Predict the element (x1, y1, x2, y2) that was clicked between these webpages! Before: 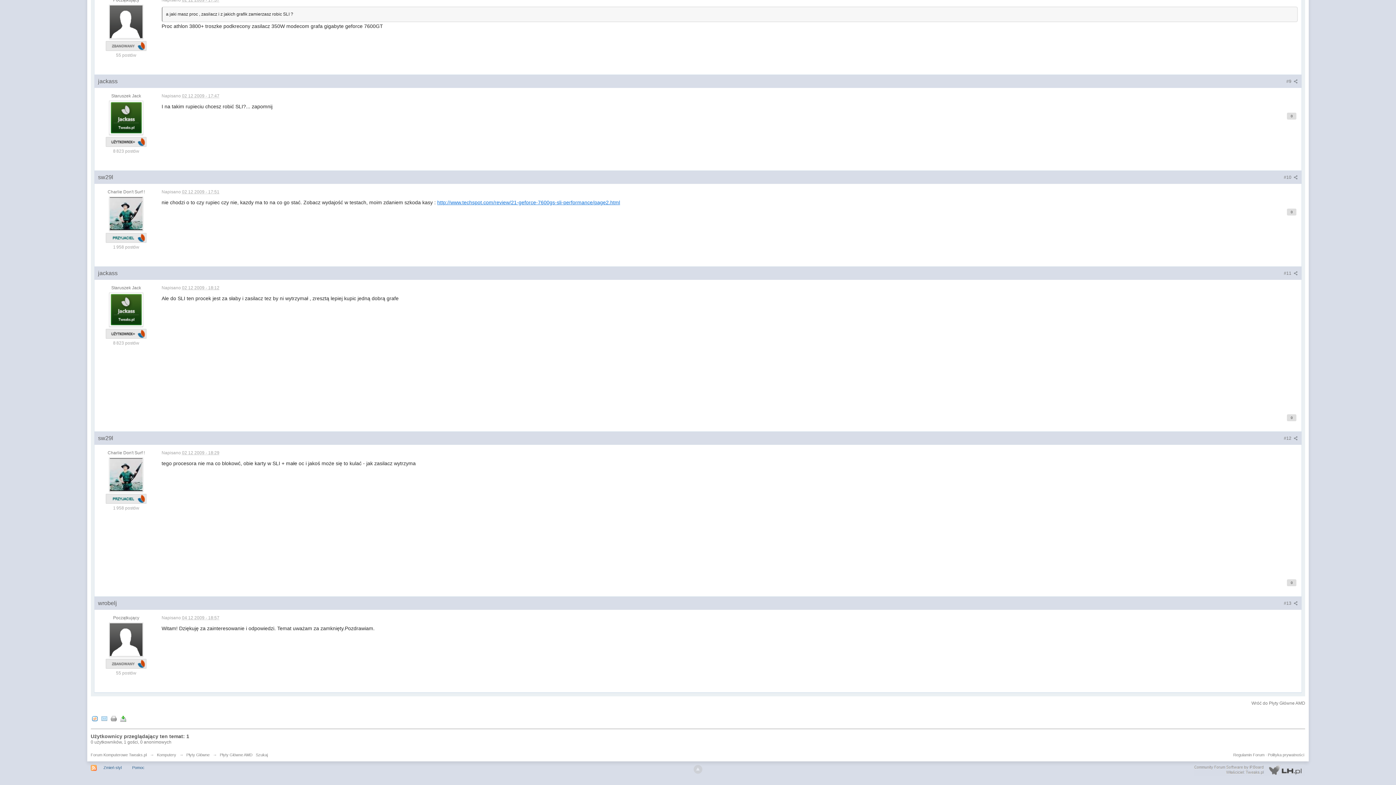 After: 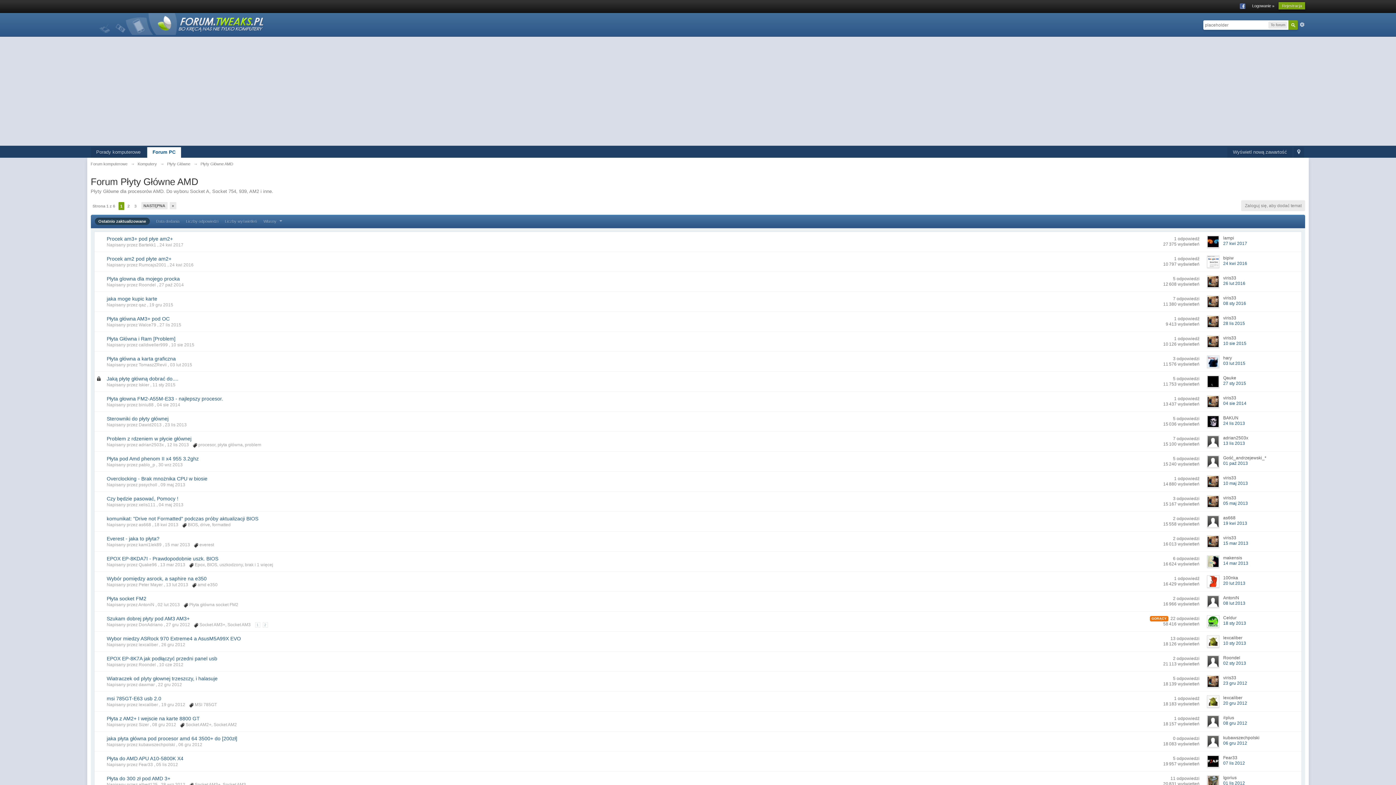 Action: label: Wróć do Płyty Główne AMD bbox: (1251, 701, 1305, 706)